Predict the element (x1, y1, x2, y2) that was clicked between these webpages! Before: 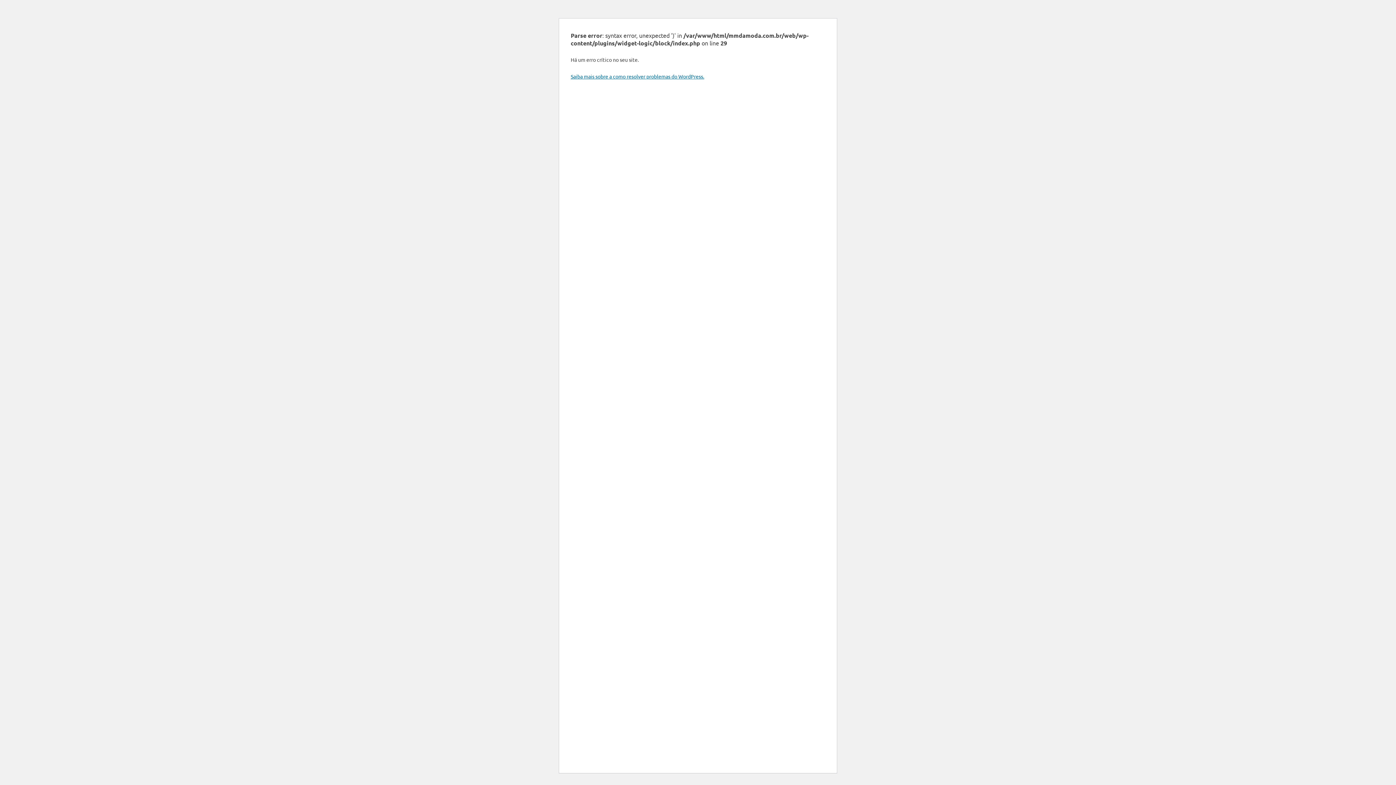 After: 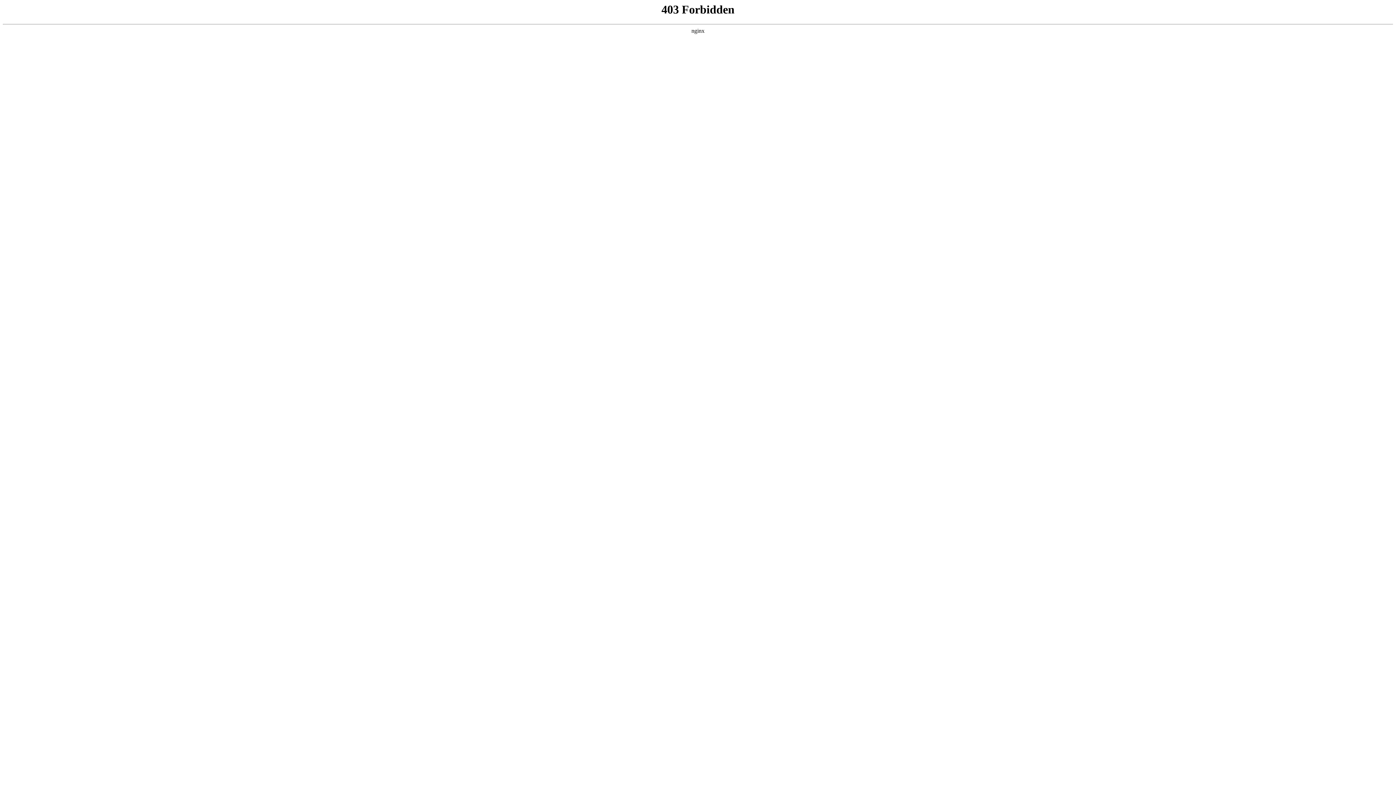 Action: bbox: (570, 73, 704, 79) label: Saiba mais sobre a como resolver problemas do WordPress.